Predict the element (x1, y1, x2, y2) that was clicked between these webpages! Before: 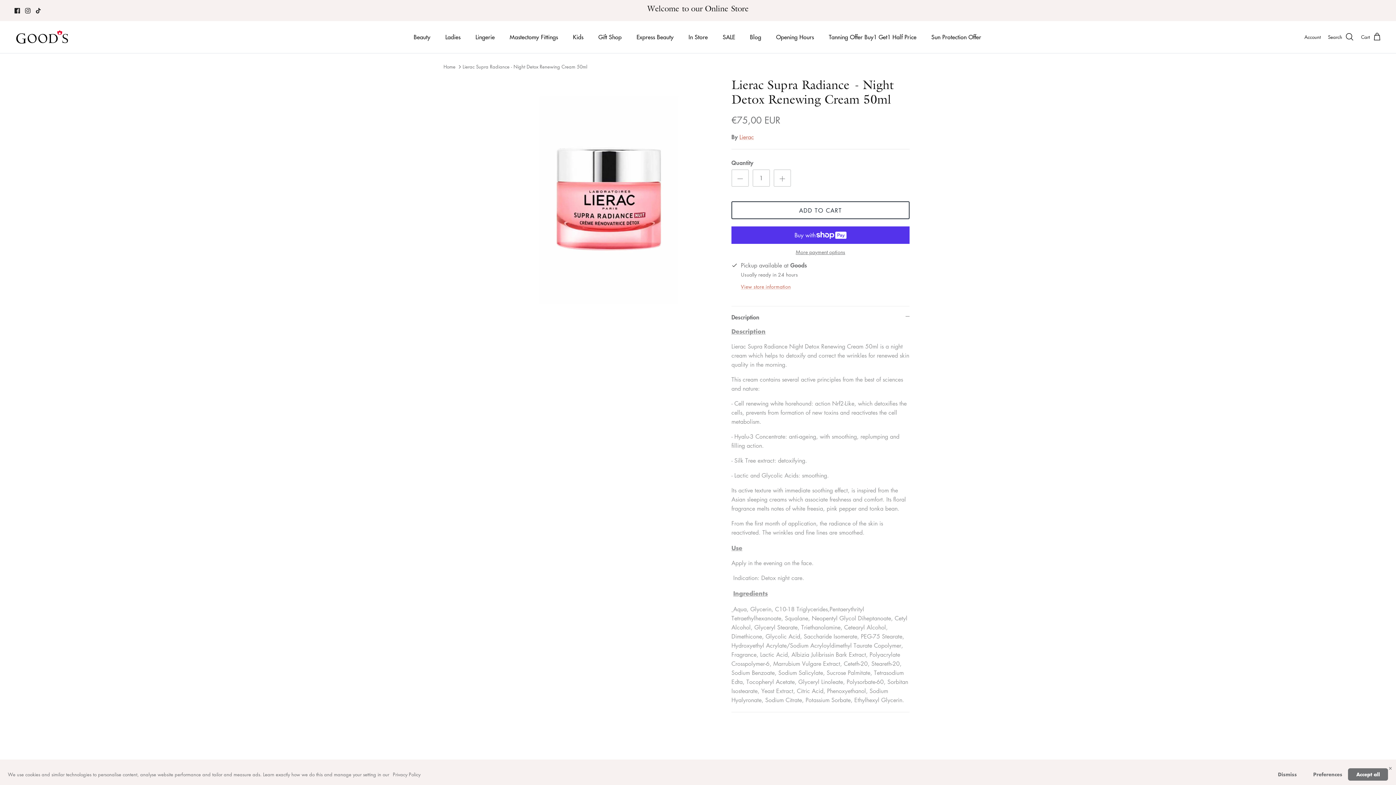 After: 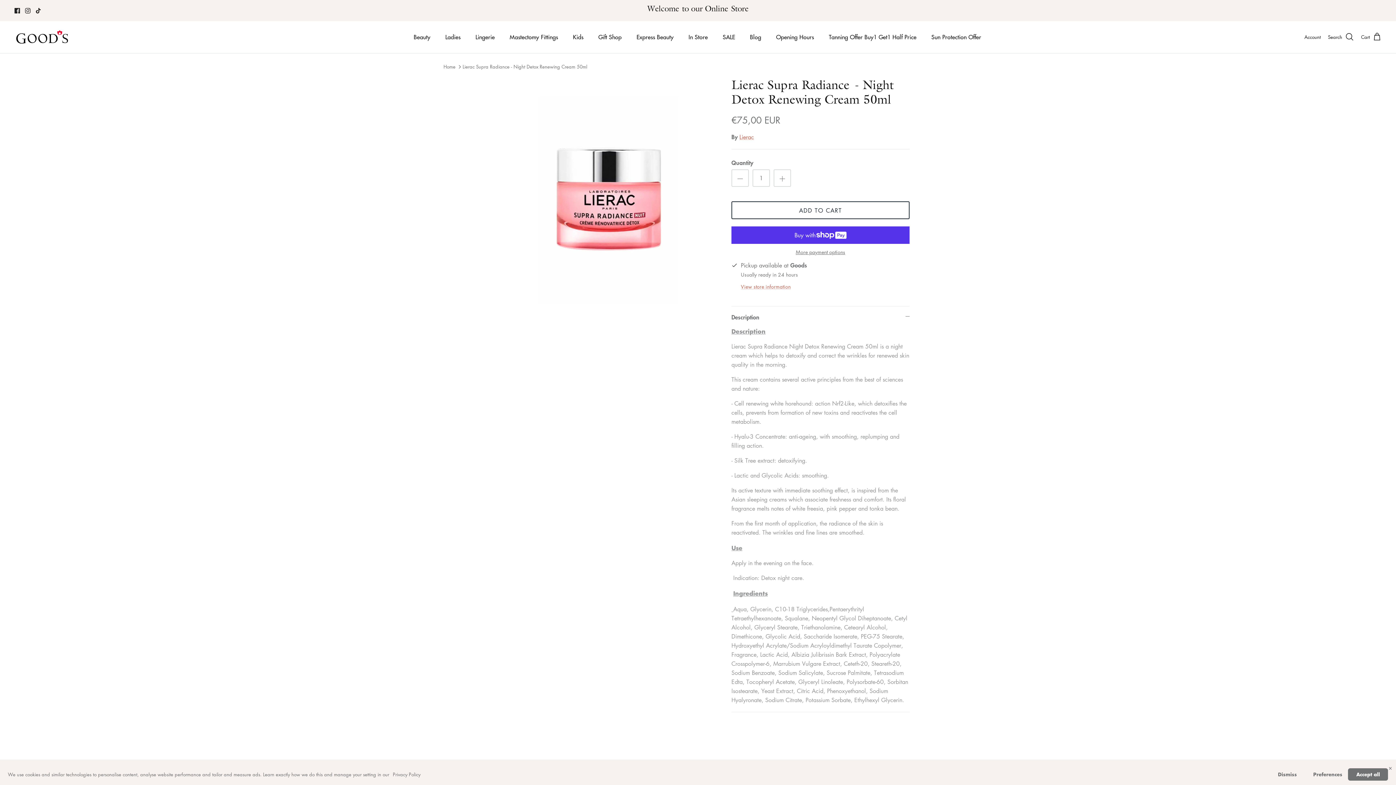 Action: bbox: (25, 7, 30, 13) label: Instagram